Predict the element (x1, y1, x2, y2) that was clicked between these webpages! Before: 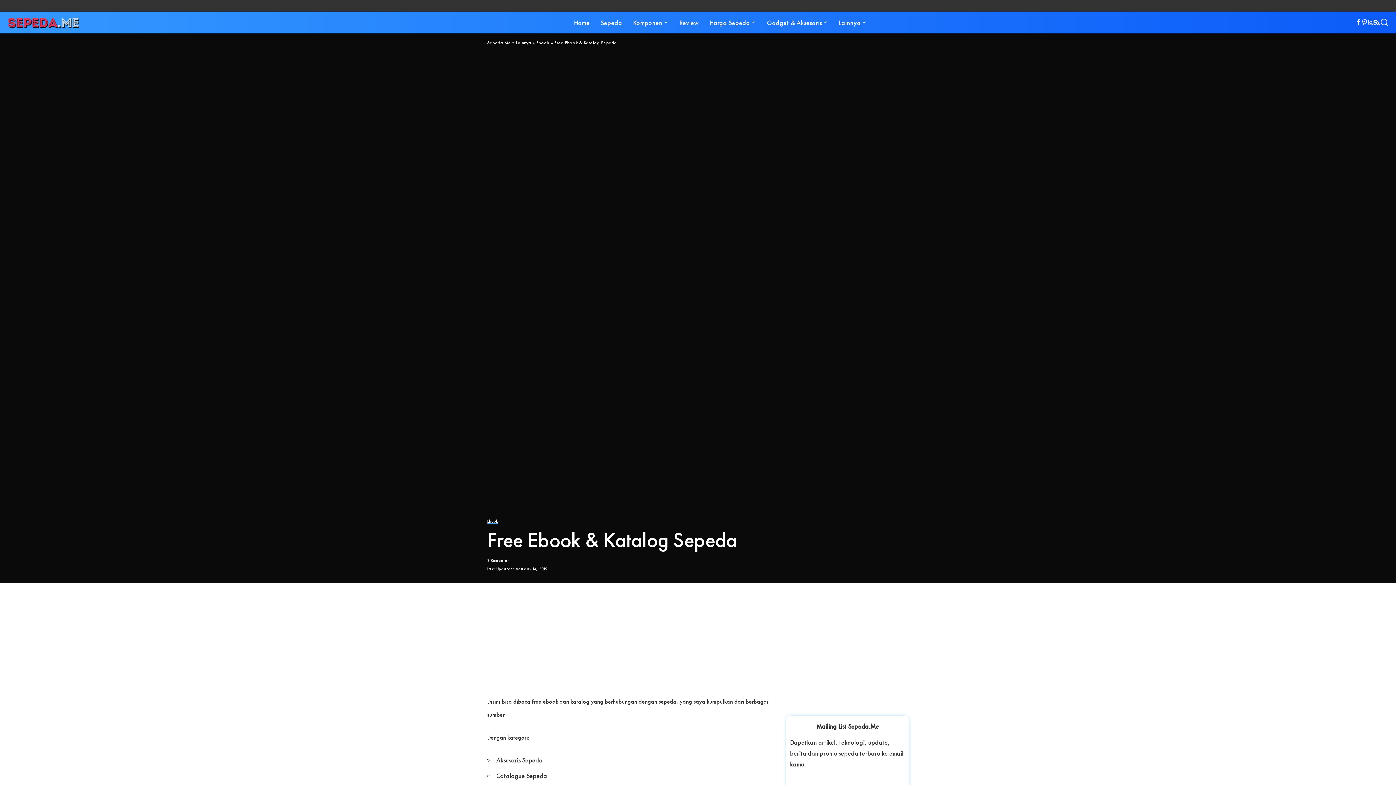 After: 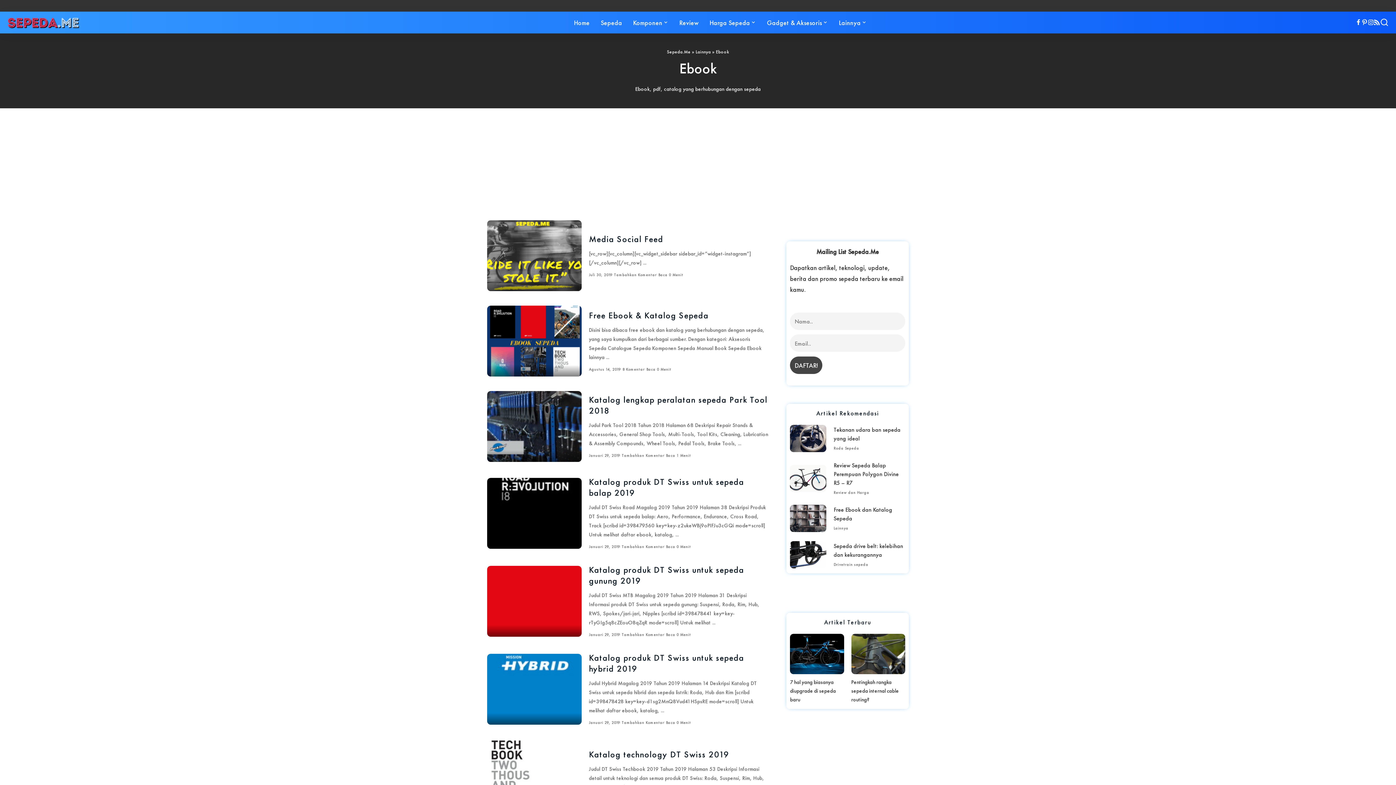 Action: label: Ebook bbox: (487, 519, 498, 524)